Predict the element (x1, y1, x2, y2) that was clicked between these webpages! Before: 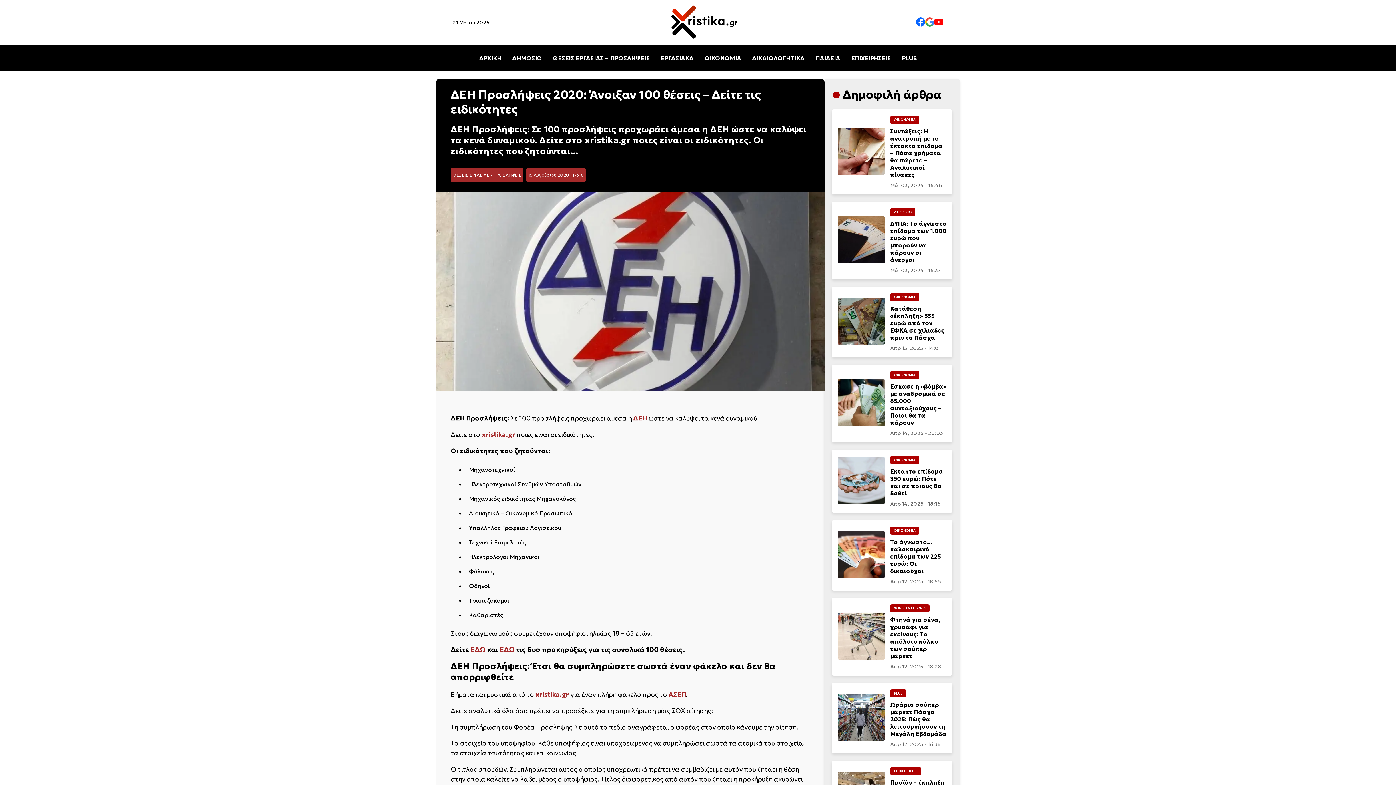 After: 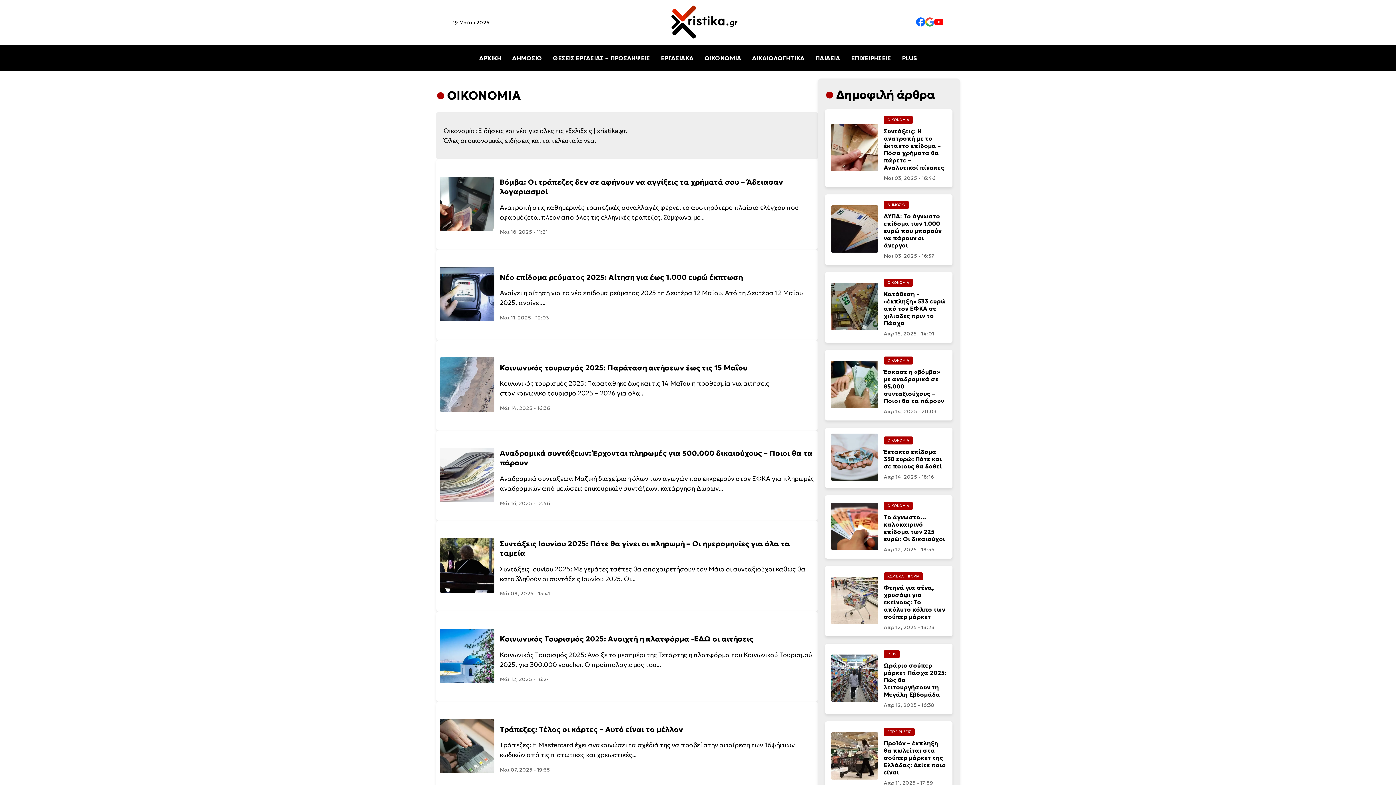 Action: label: ΟΙΚΟΝΟΜΙΑ bbox: (894, 117, 916, 122)